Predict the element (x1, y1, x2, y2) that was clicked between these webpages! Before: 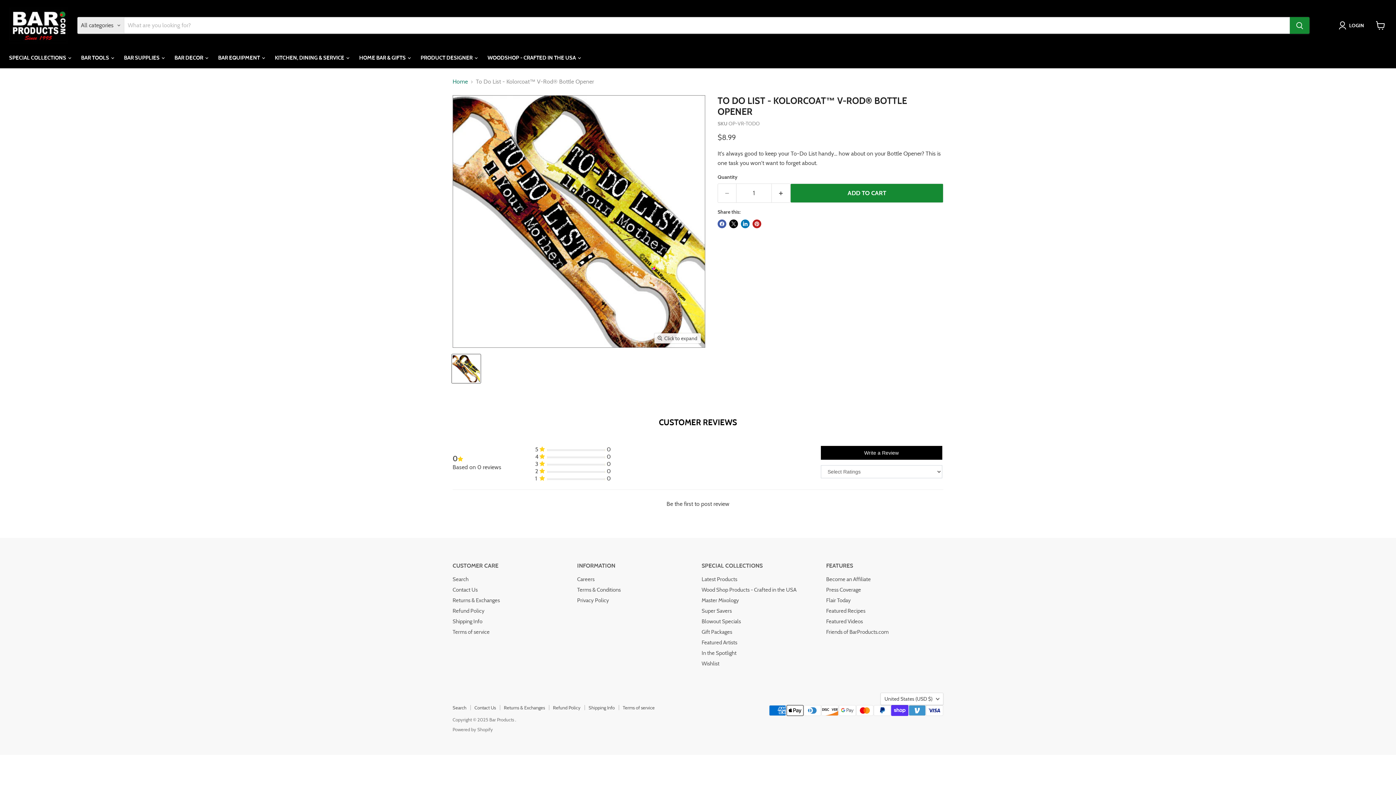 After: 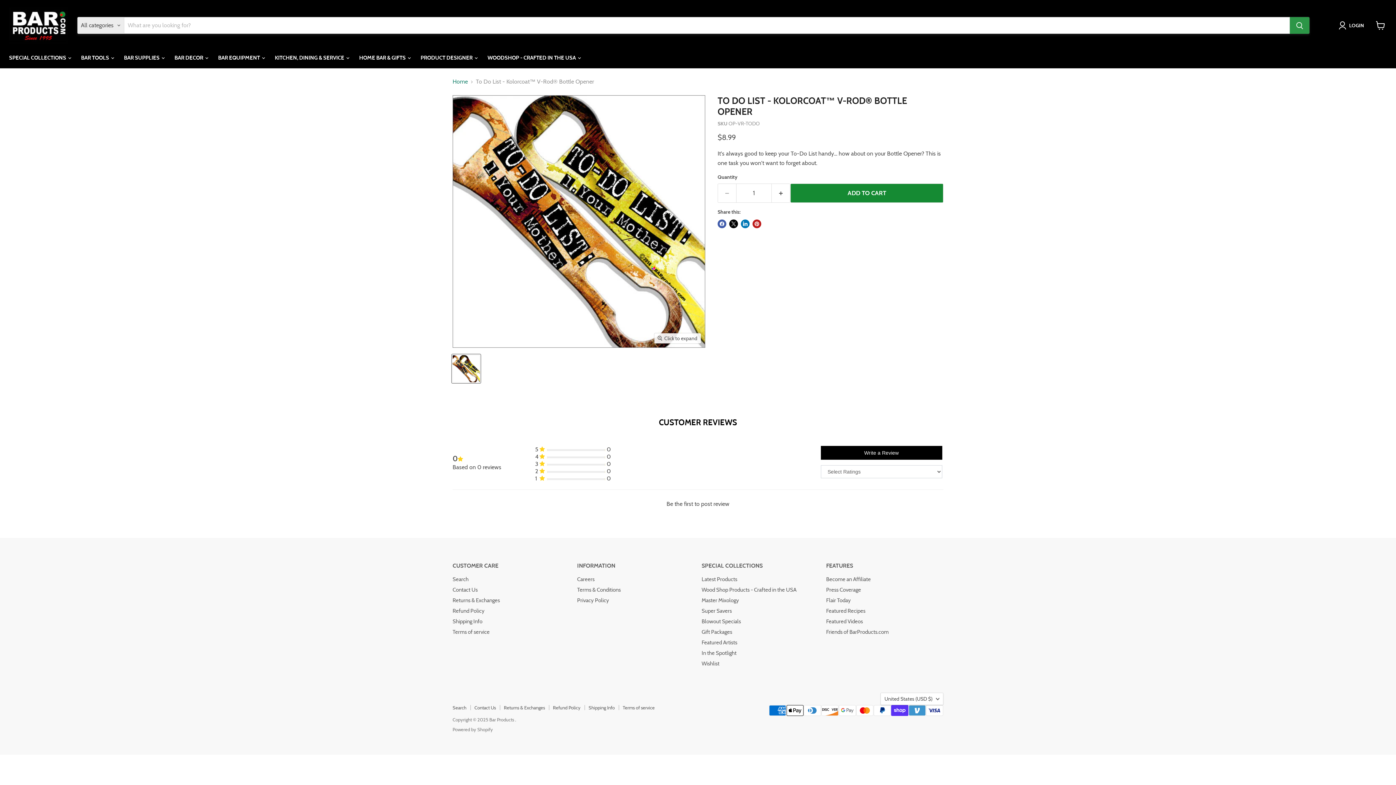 Action: bbox: (1290, 17, 1309, 33) label: Search